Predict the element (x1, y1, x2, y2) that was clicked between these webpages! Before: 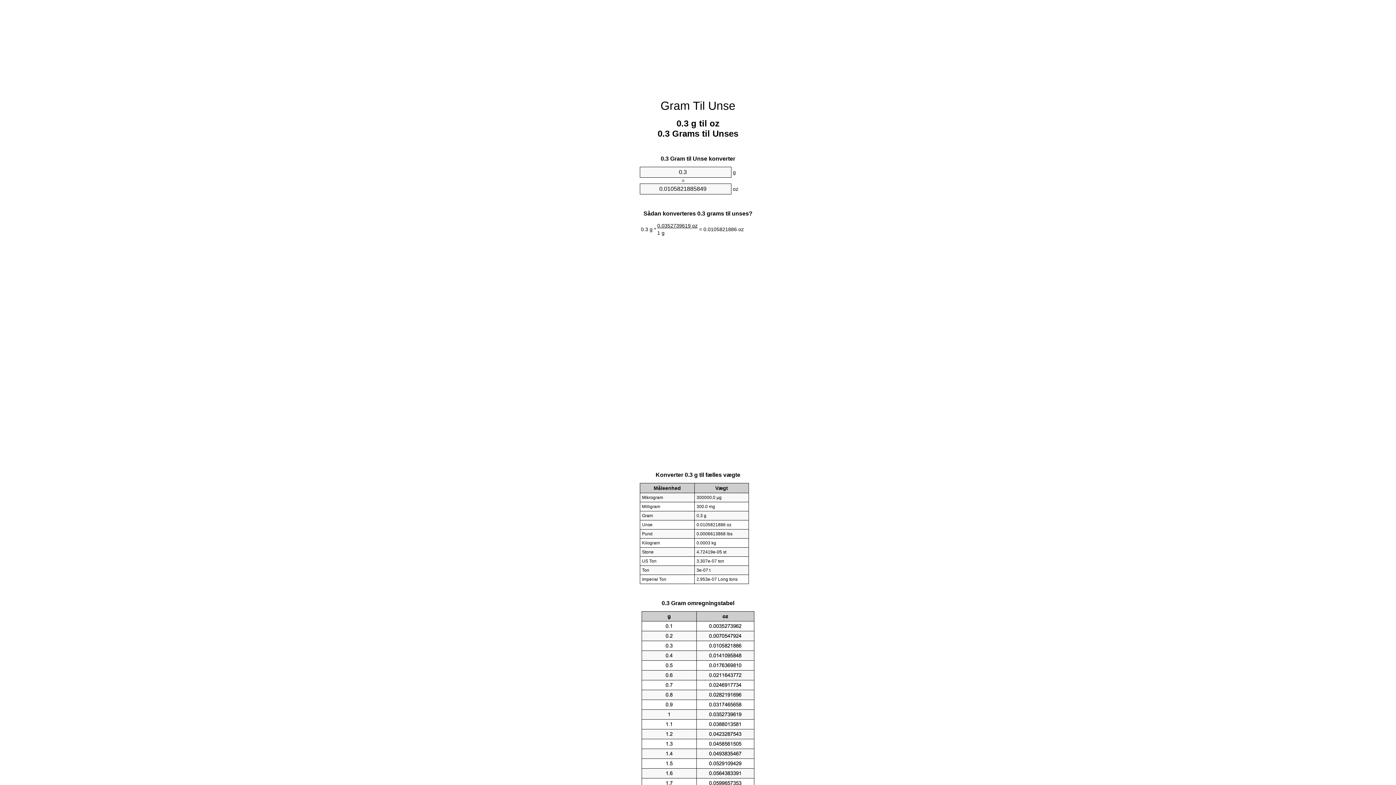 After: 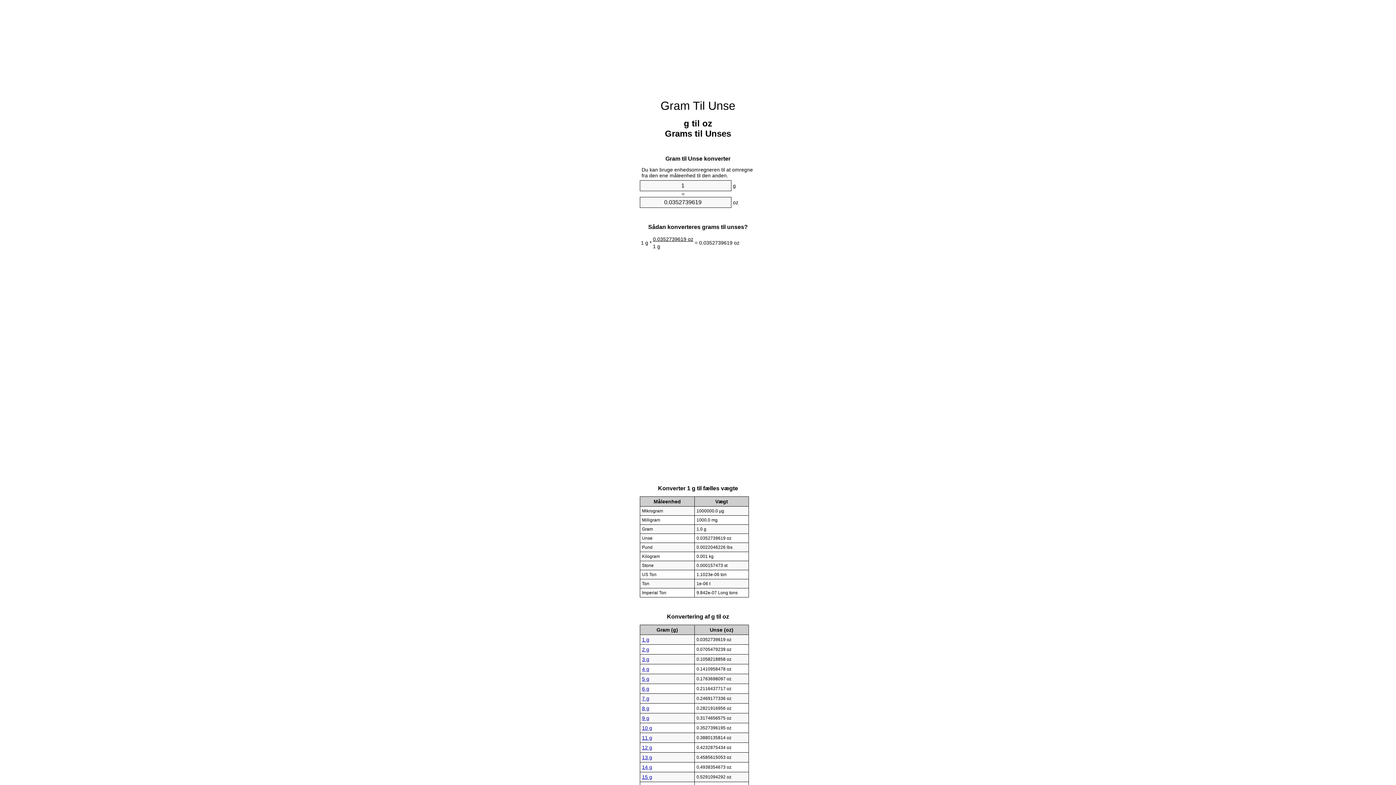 Action: label: Gram Til Unse bbox: (660, 99, 735, 112)